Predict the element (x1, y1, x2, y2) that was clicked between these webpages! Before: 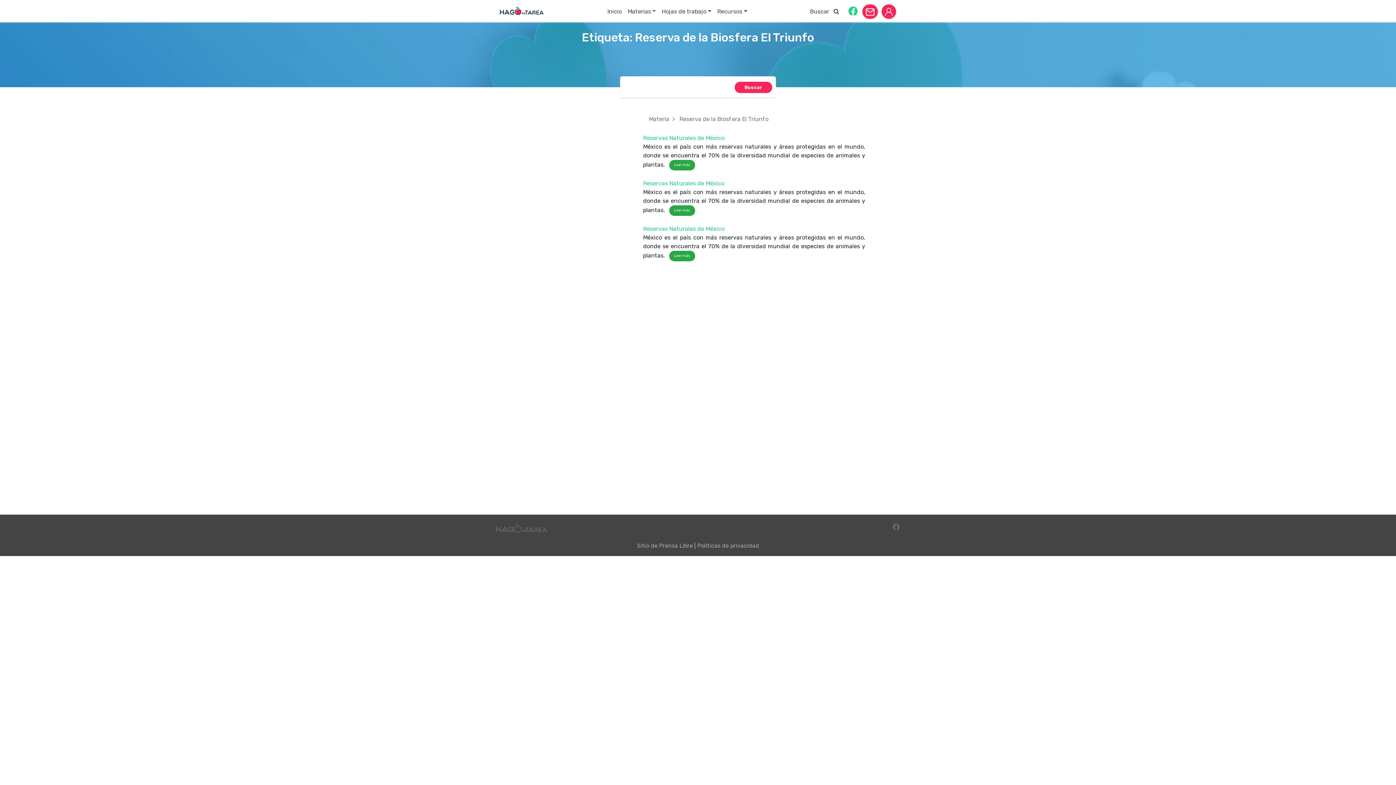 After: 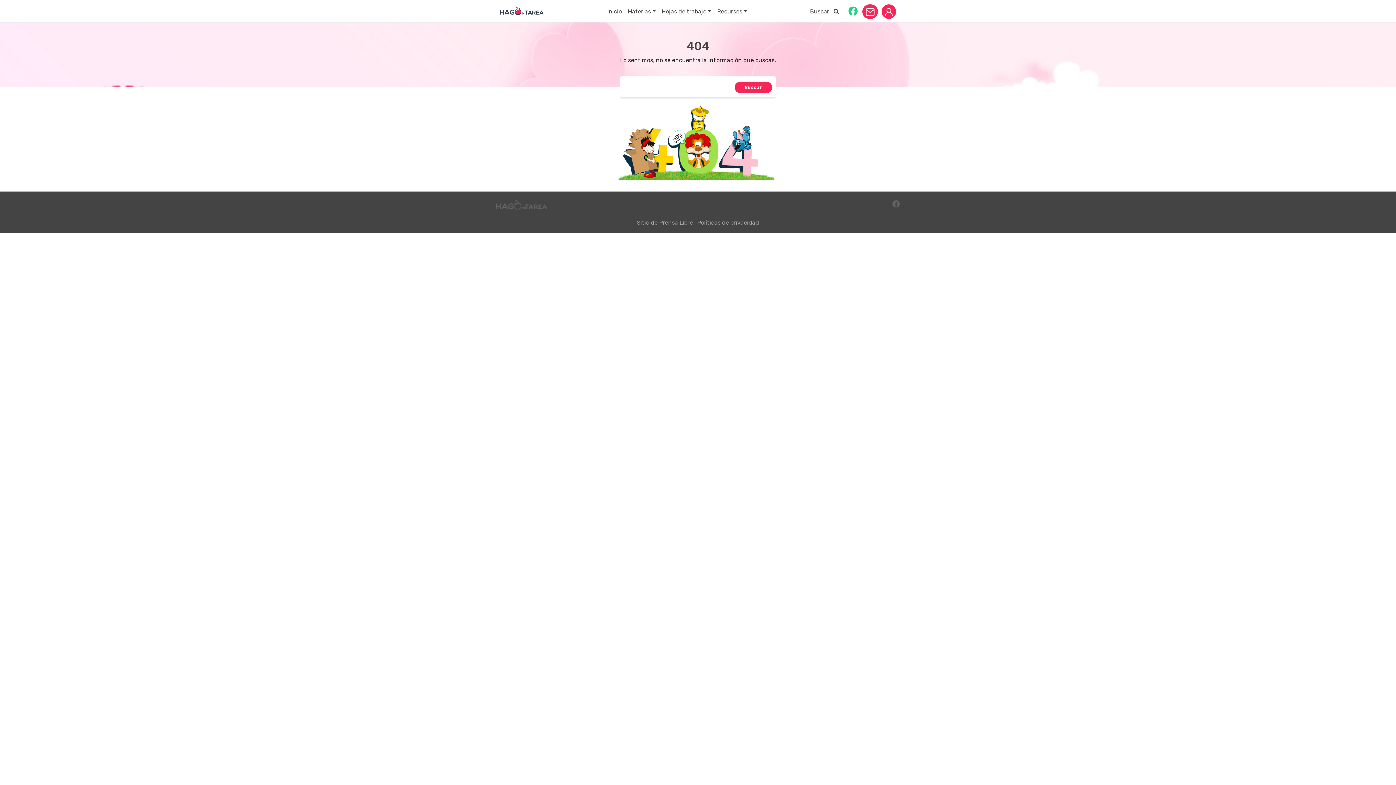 Action: label: Leer más bbox: (669, 205, 695, 216)